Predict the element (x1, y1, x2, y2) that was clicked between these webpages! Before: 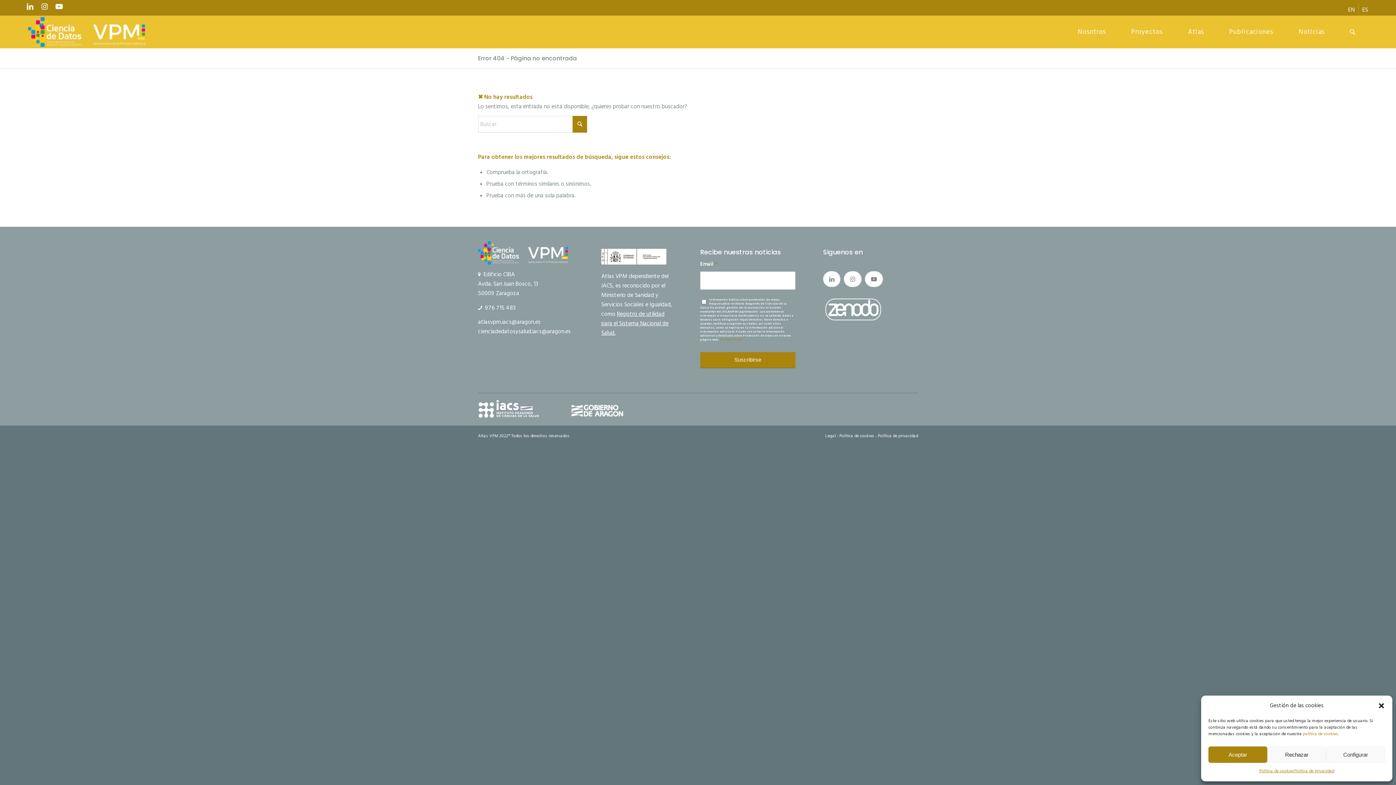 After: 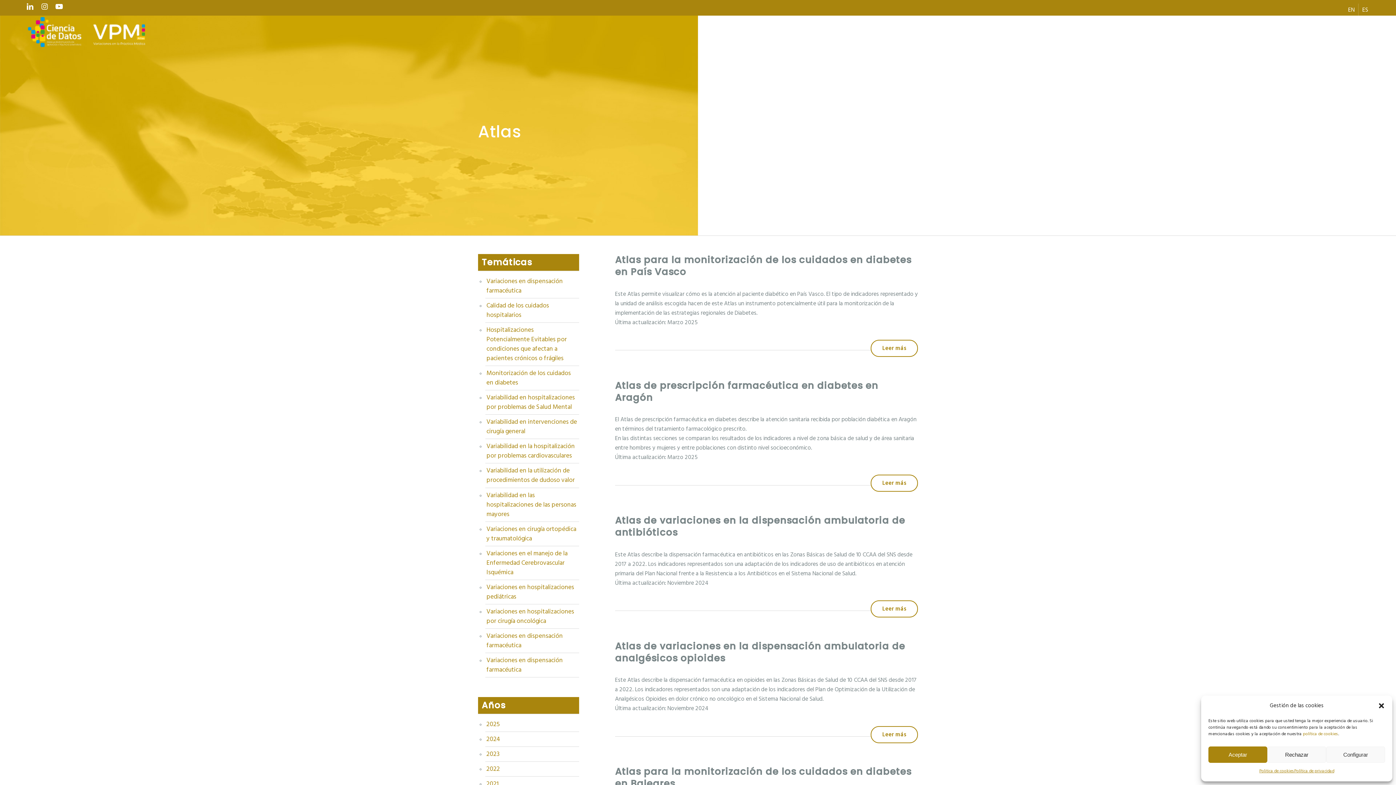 Action: label: Atlas bbox: (1175, 15, 1216, 48)